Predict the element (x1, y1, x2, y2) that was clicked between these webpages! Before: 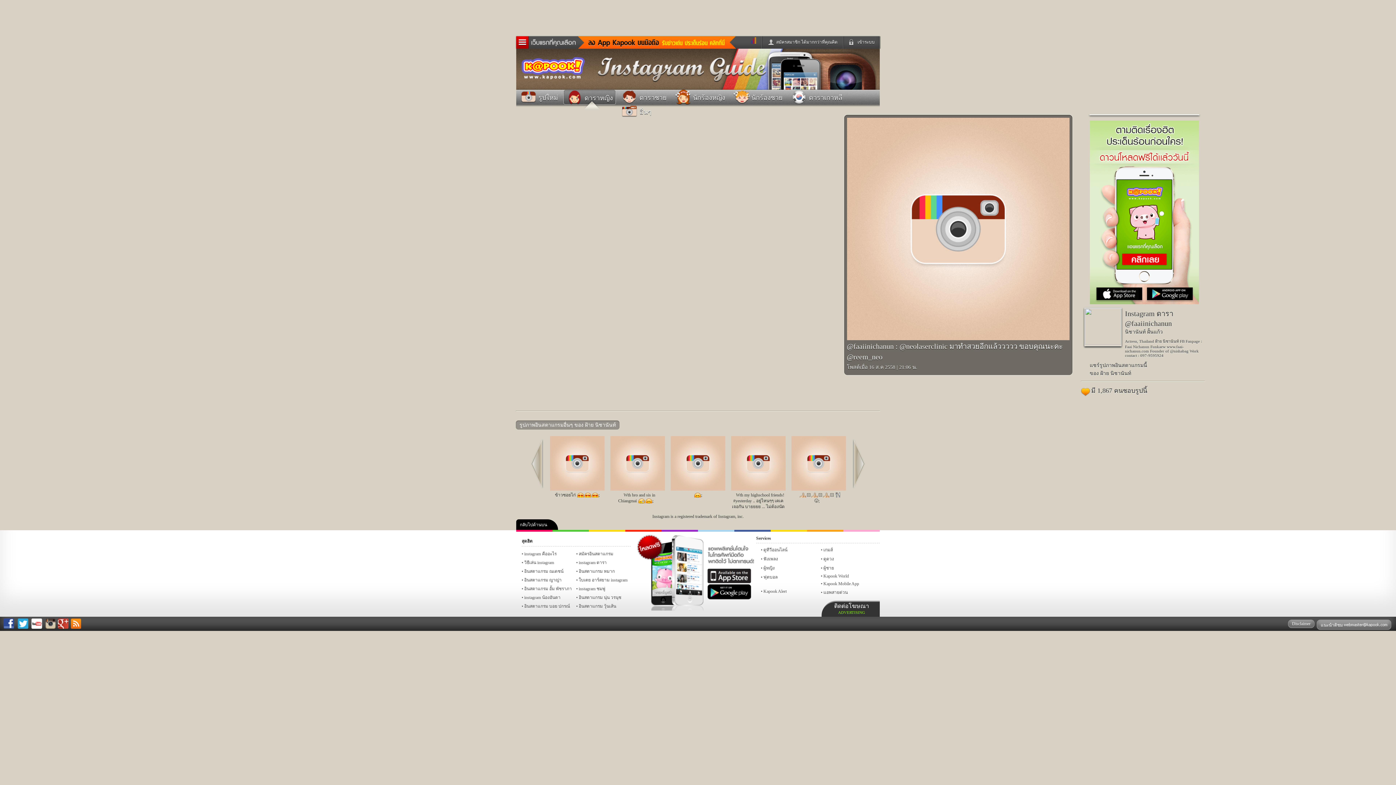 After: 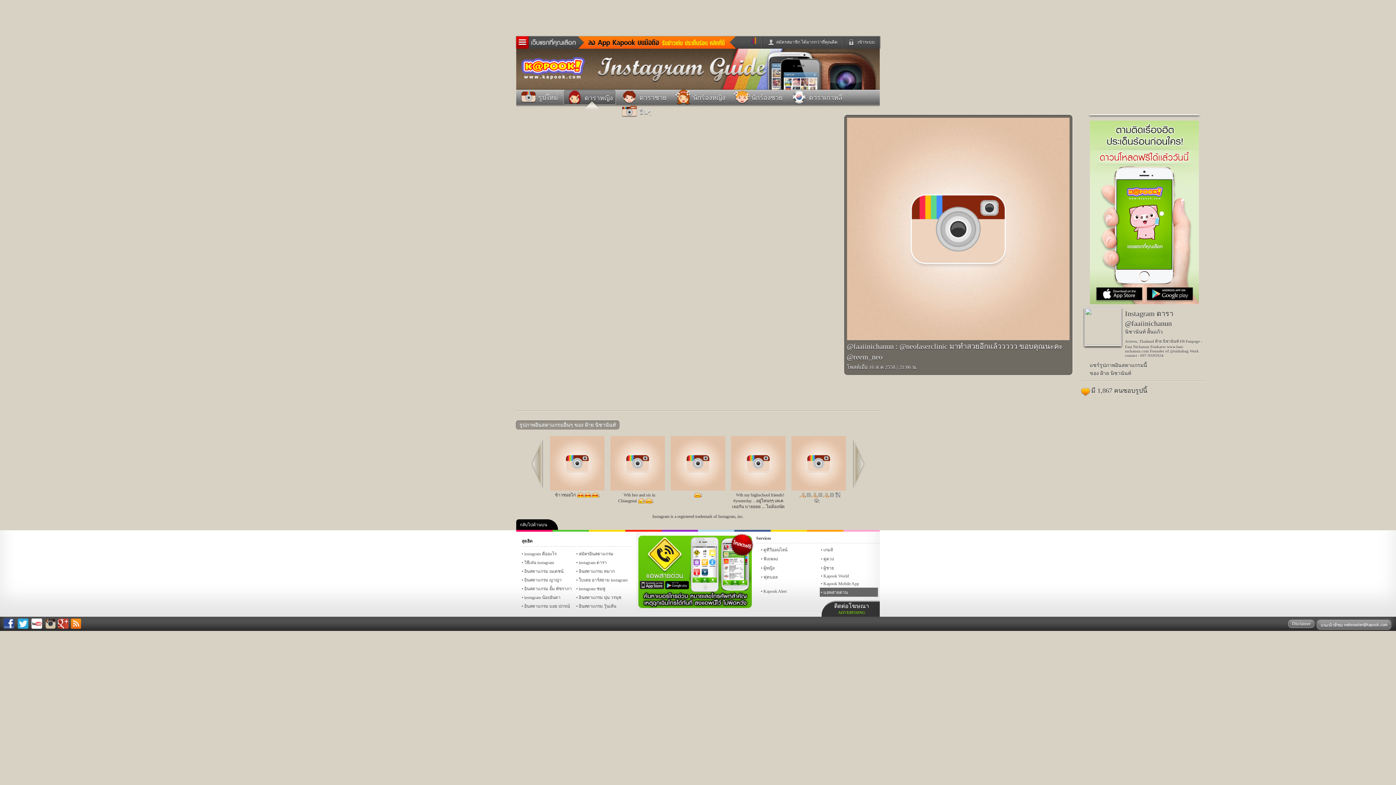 Action: label: แอพสายด่วน bbox: (820, 587, 878, 597)